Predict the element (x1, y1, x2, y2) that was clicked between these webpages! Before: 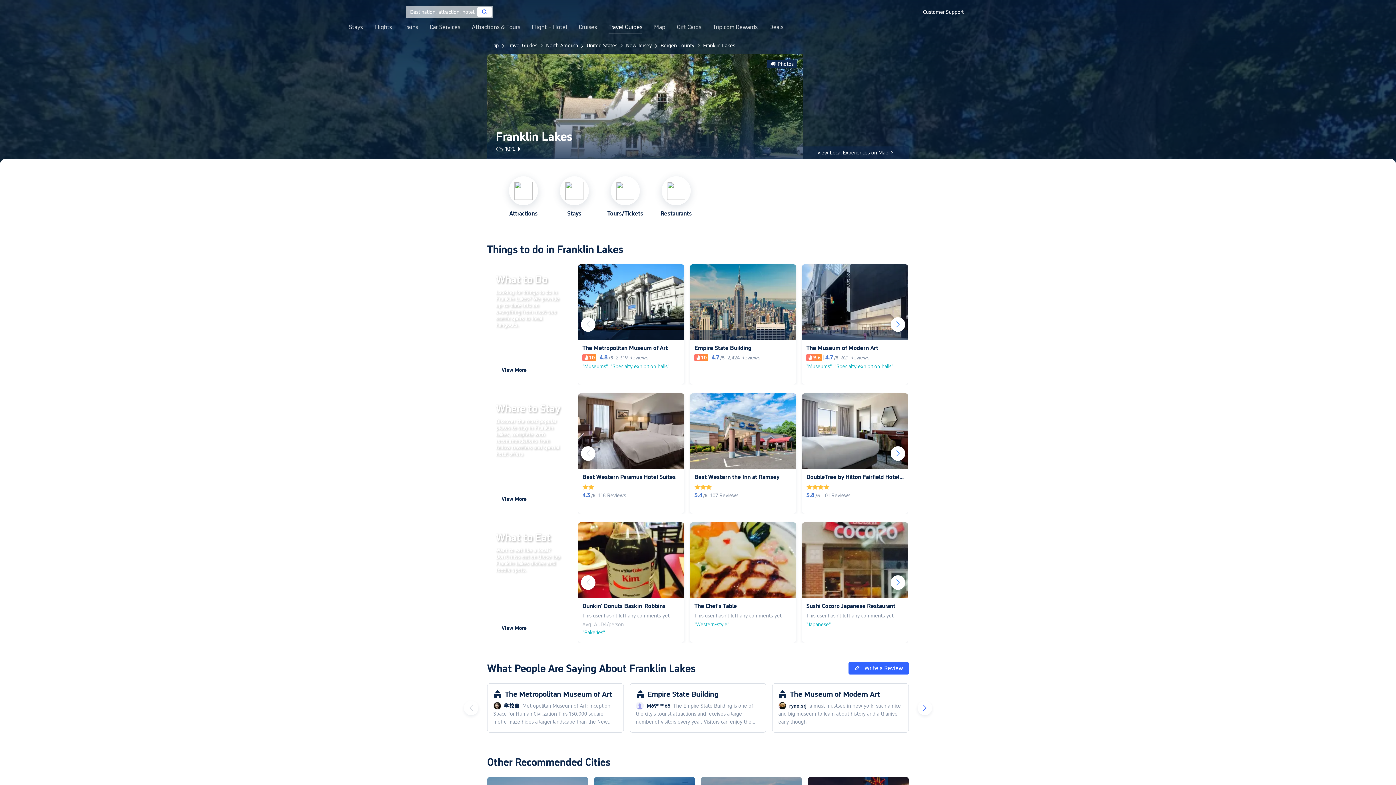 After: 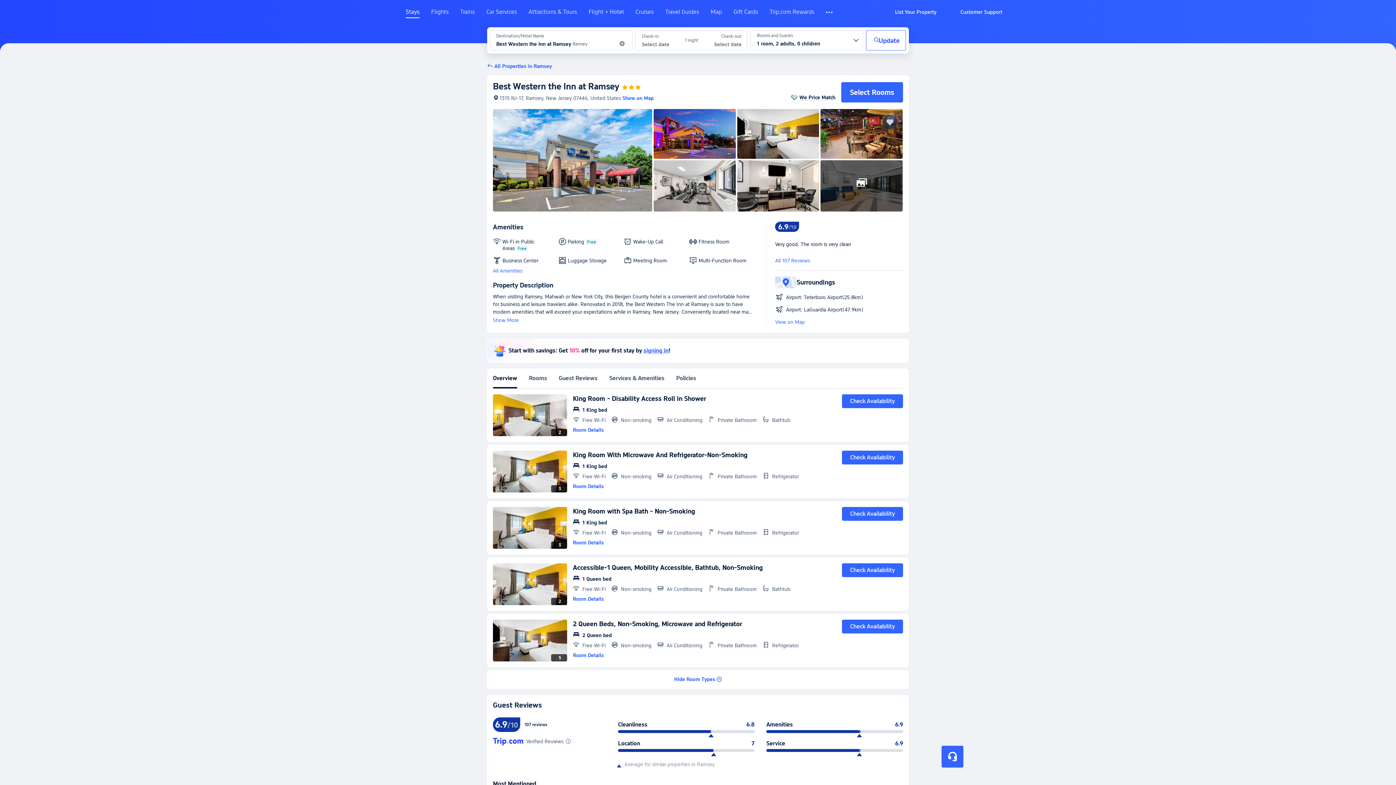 Action: label: Best Western the Inn at Ramsey bbox: (694, 473, 791, 481)